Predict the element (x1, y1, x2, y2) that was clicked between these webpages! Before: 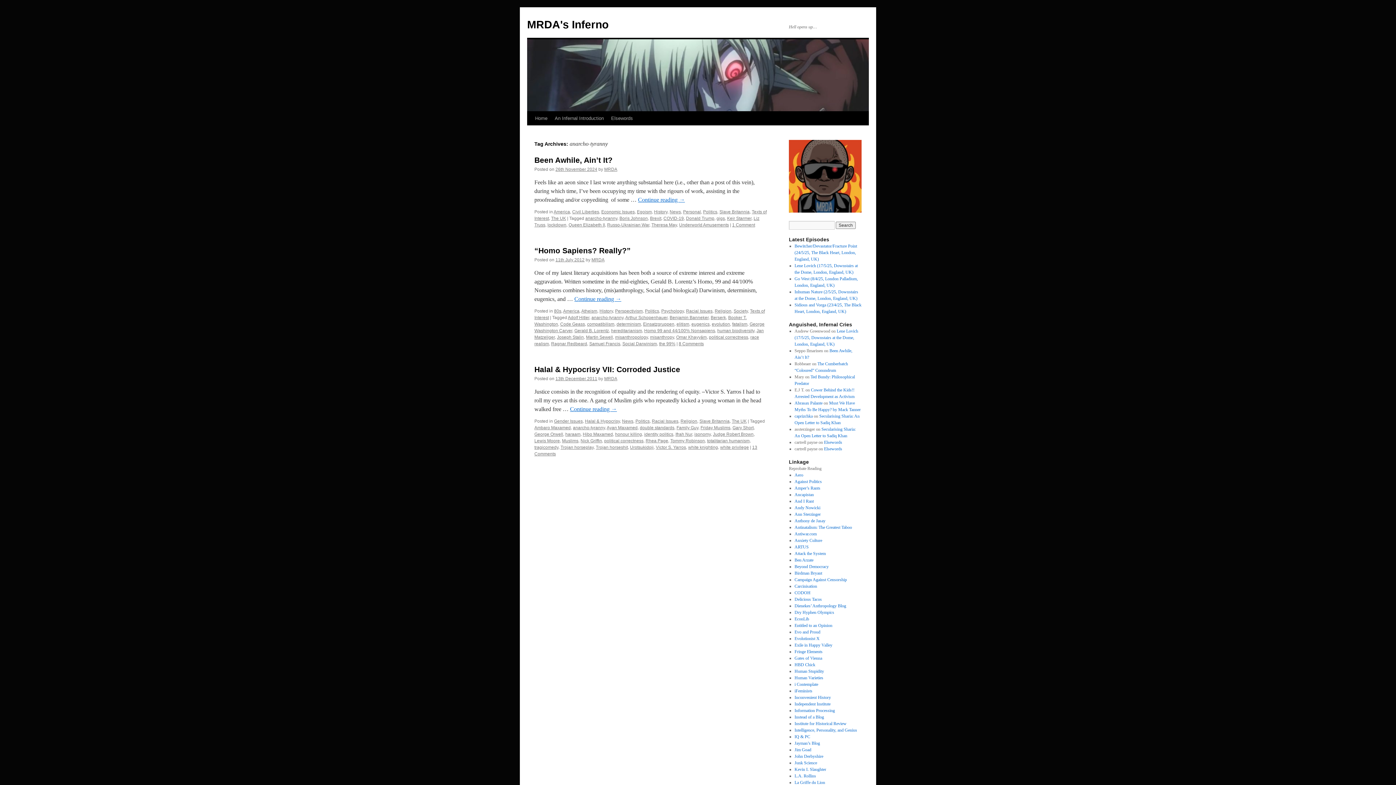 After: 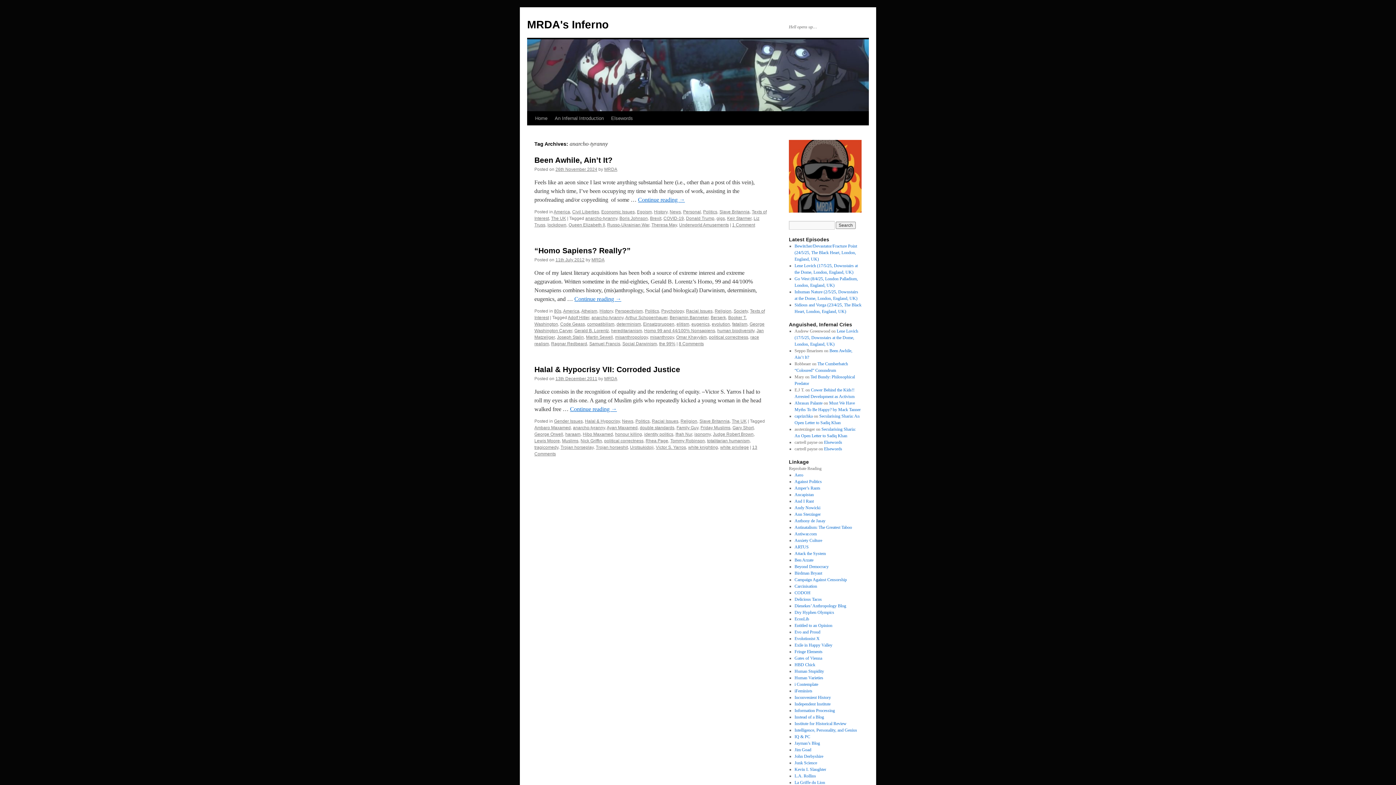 Action: label: anarcho-tyranny bbox: (591, 315, 623, 320)